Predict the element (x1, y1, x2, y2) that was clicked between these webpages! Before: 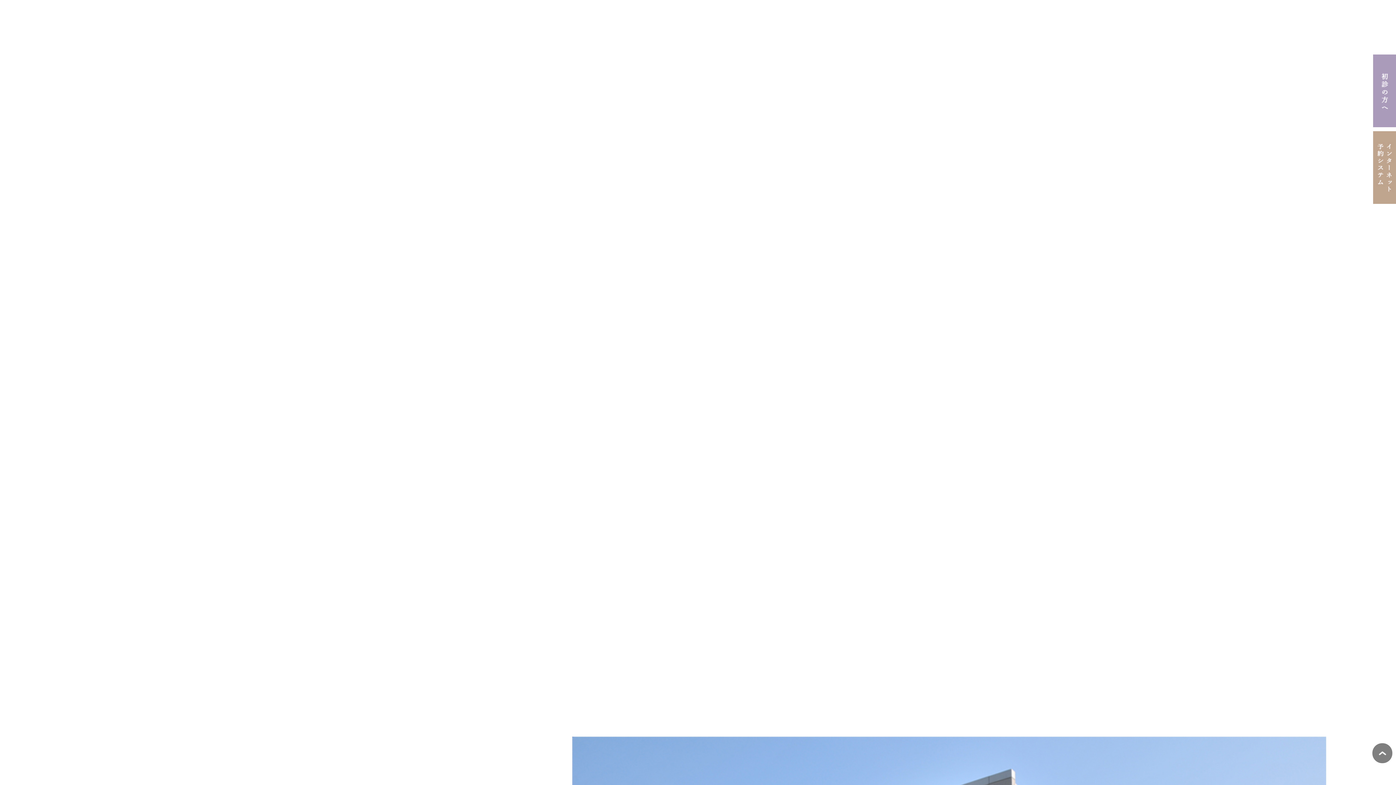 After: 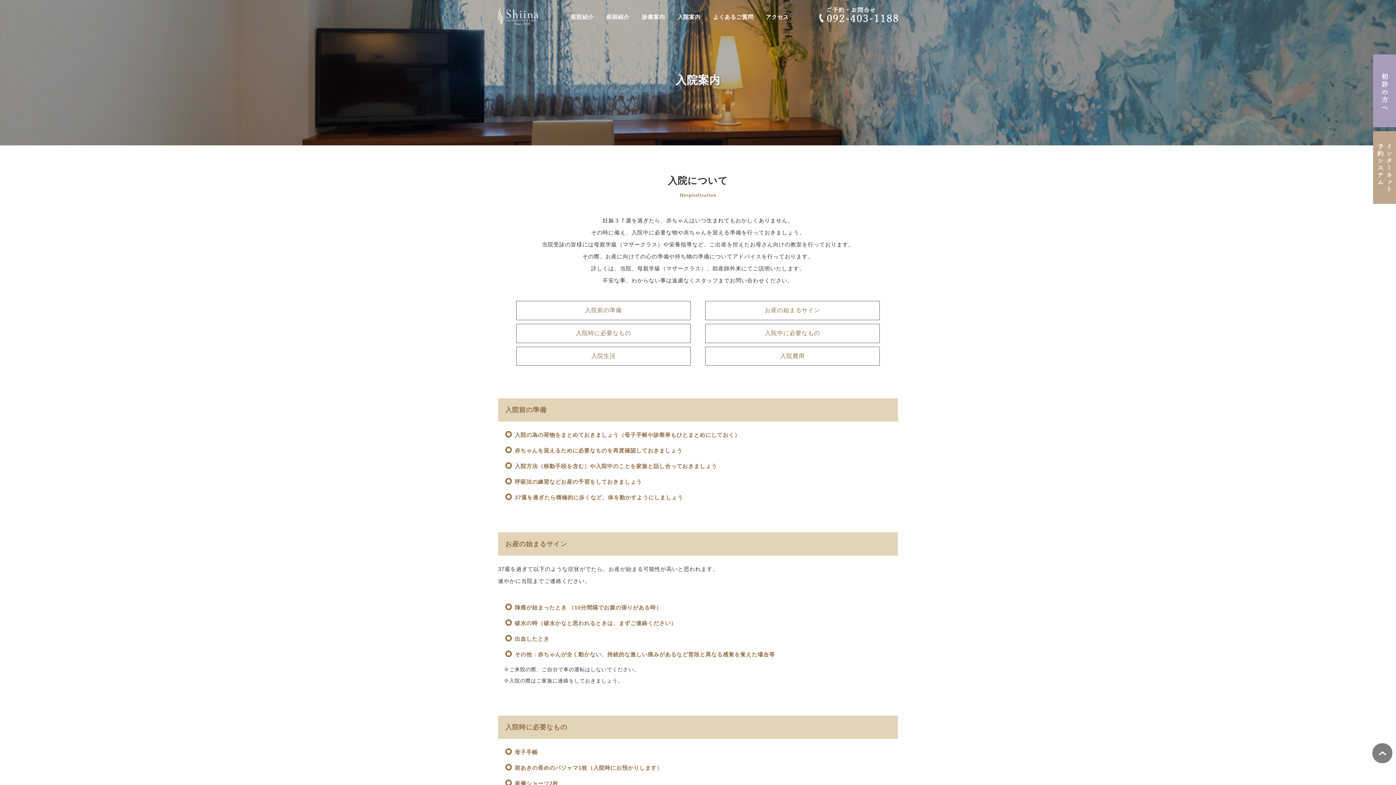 Action: bbox: (677, 13, 708, 20) label: 入院案内